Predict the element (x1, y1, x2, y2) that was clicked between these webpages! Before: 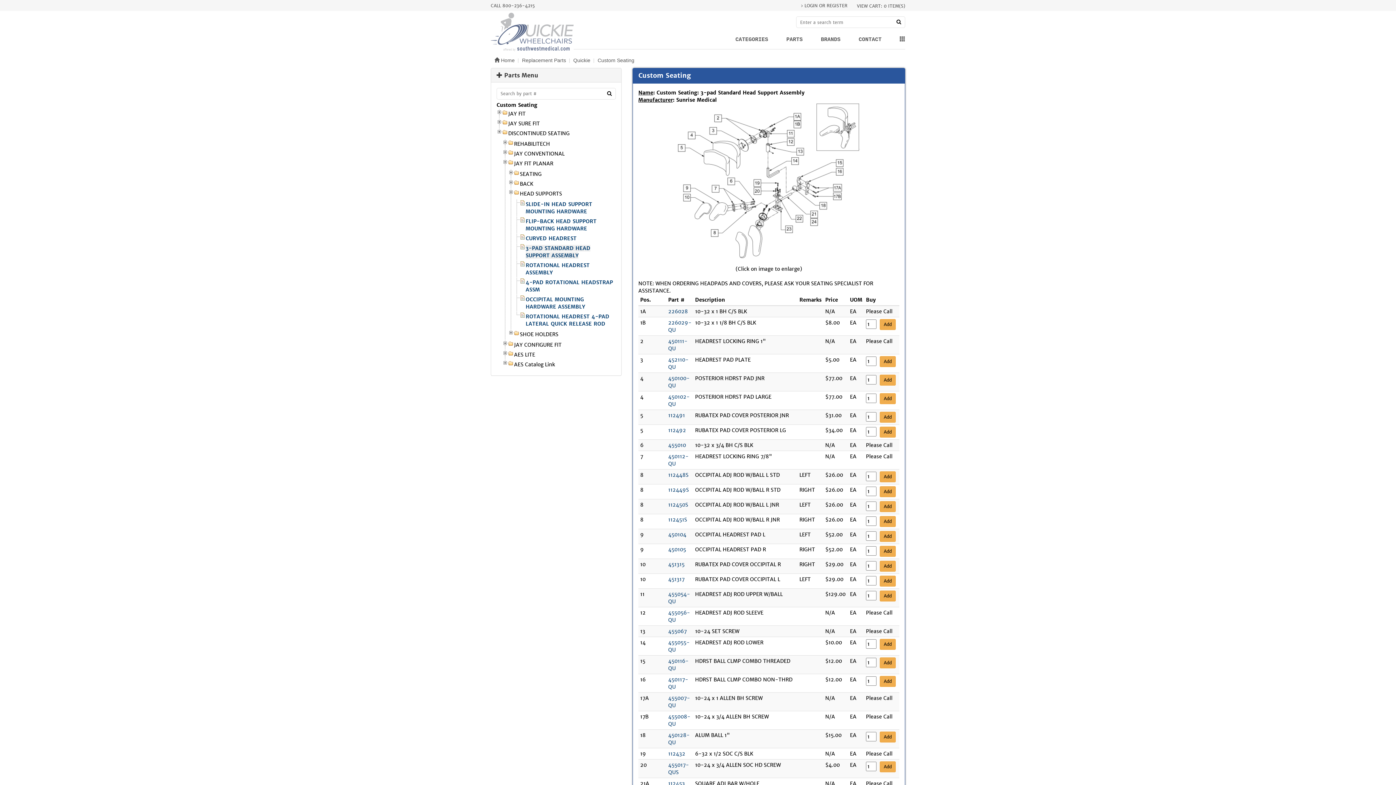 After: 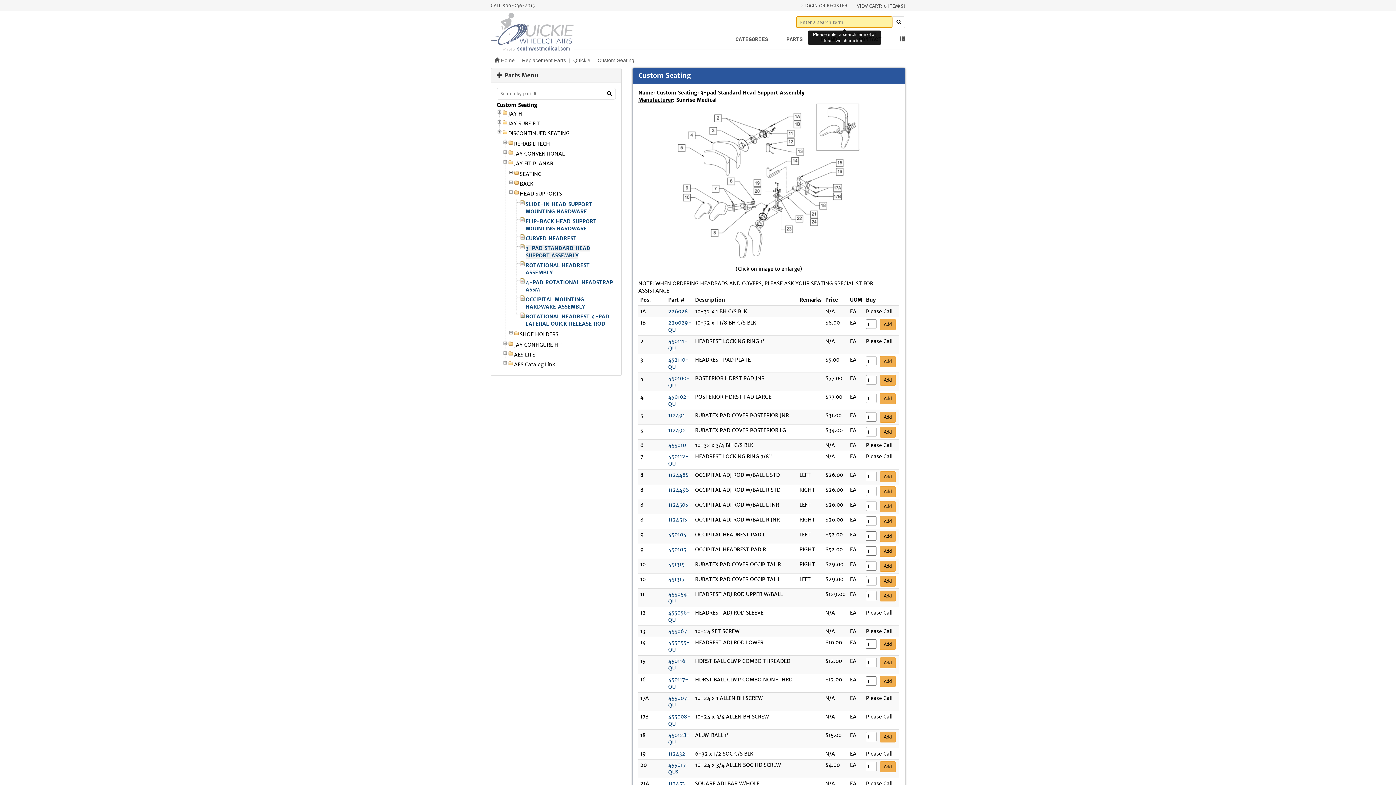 Action: label: Search bbox: (893, 16, 905, 26)